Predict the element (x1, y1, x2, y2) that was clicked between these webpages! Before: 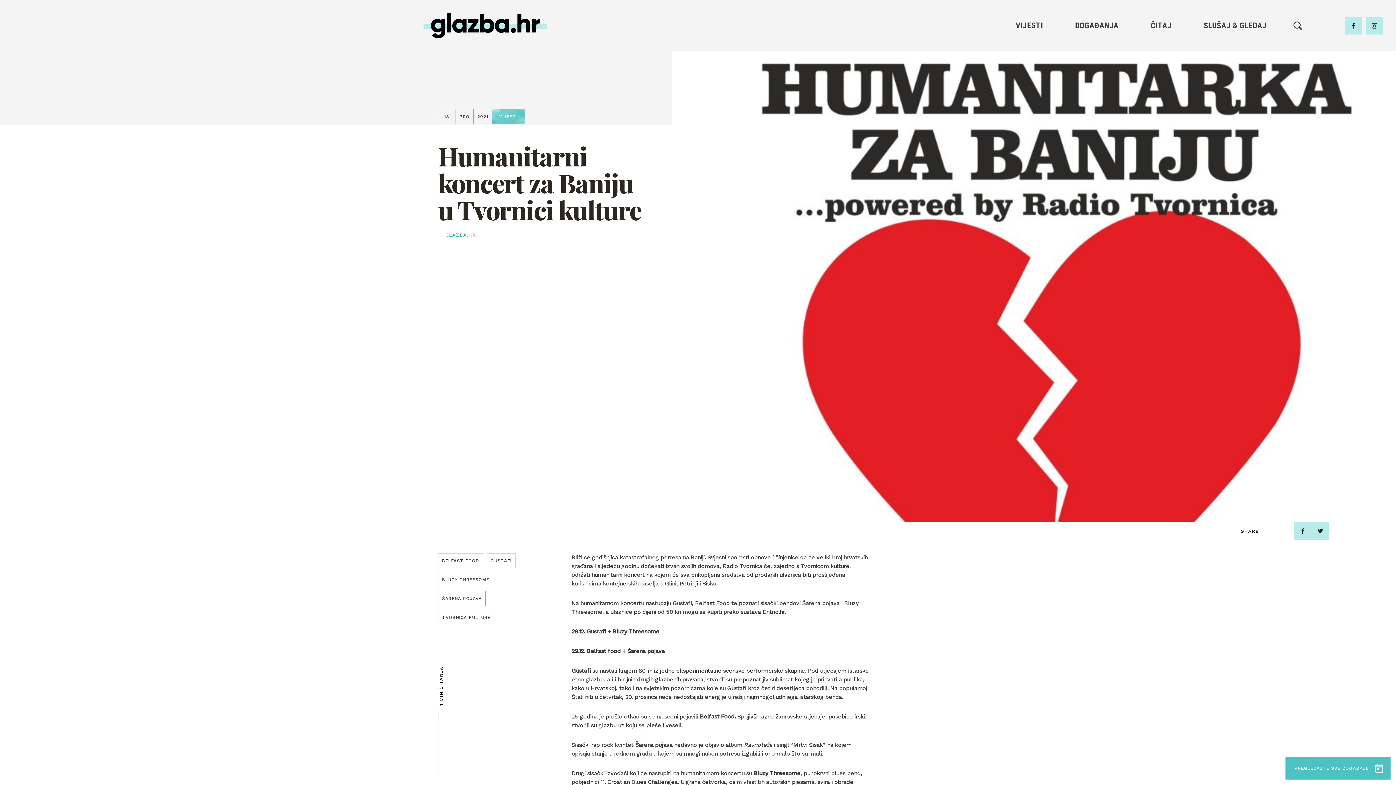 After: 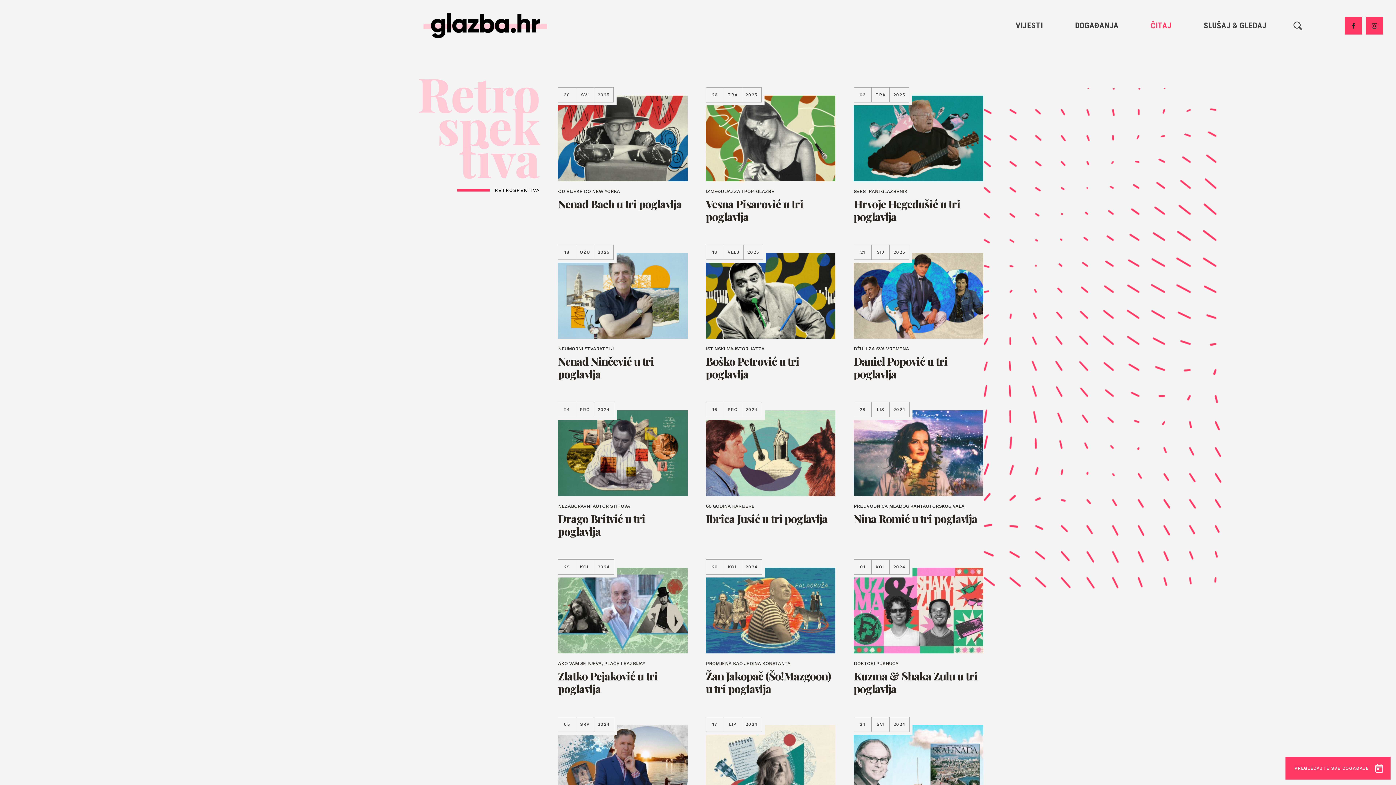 Action: bbox: (1137, 118, 1184, 125) label: RETROSPEKTIVA